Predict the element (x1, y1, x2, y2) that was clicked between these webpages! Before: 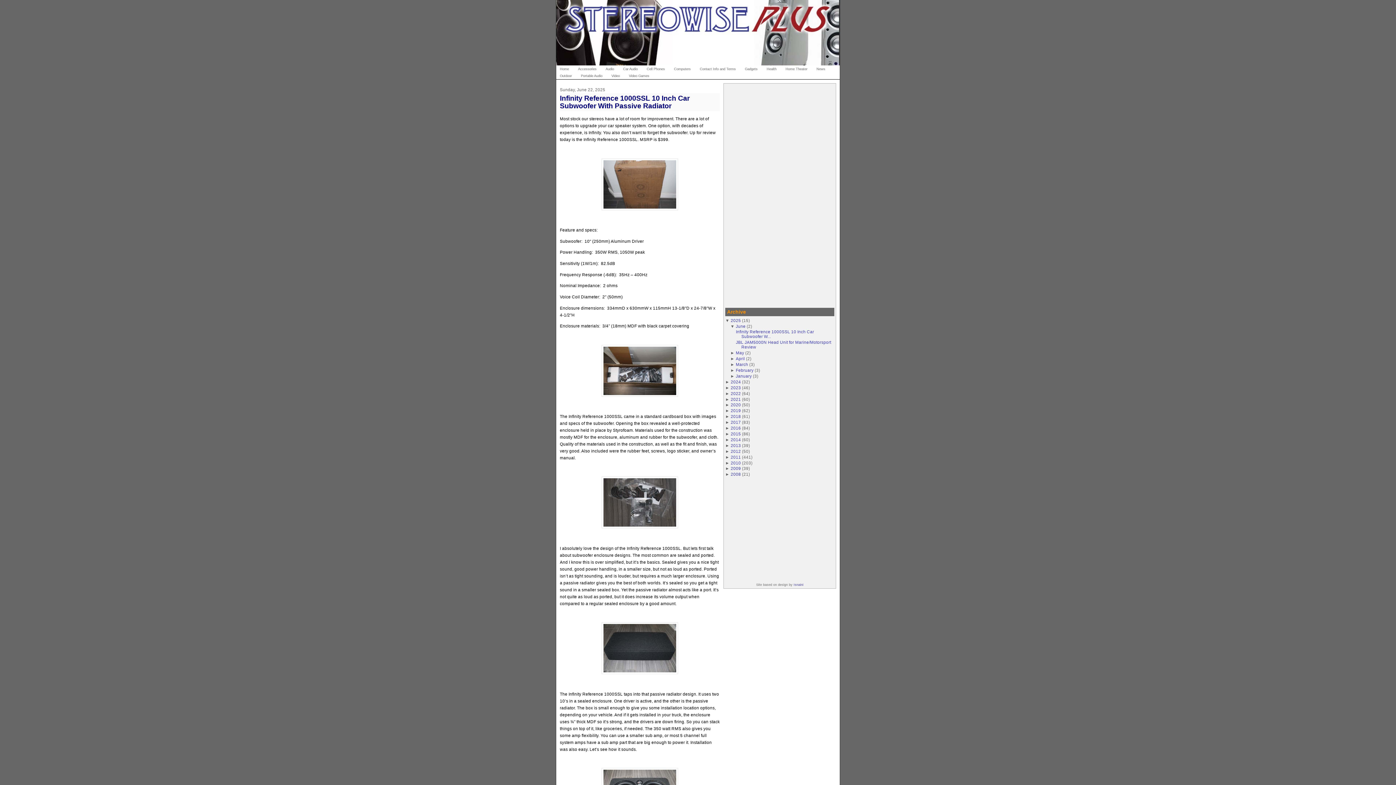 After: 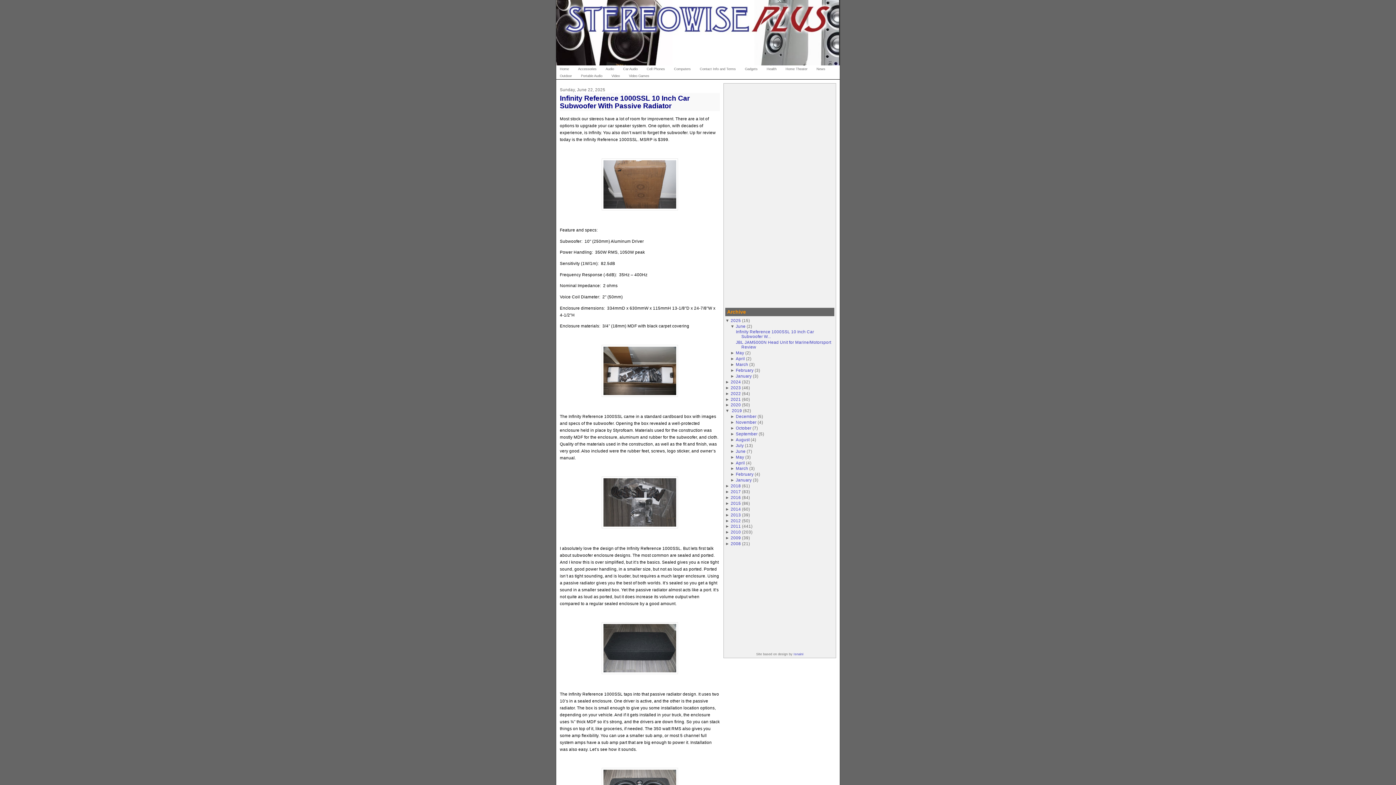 Action: bbox: (725, 408, 730, 413) label: ► 